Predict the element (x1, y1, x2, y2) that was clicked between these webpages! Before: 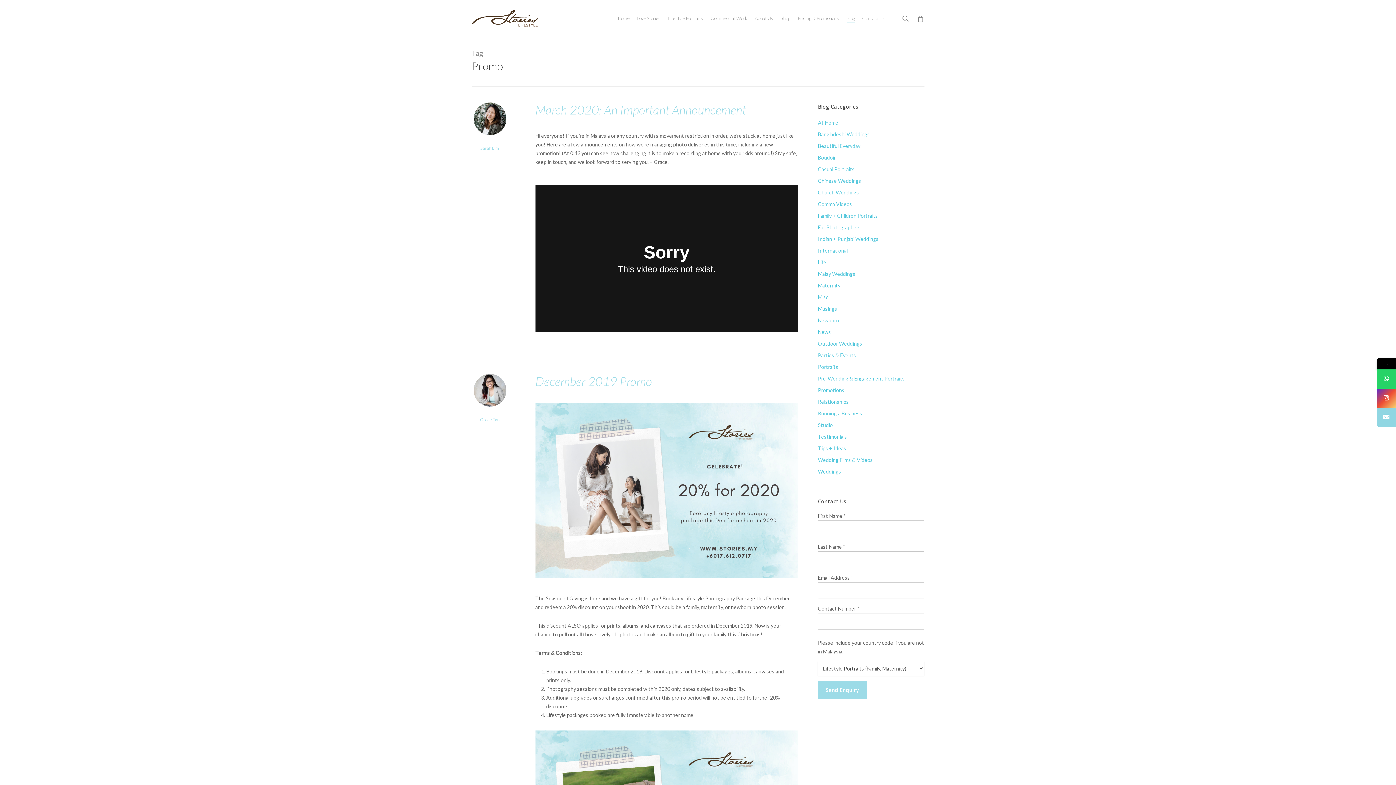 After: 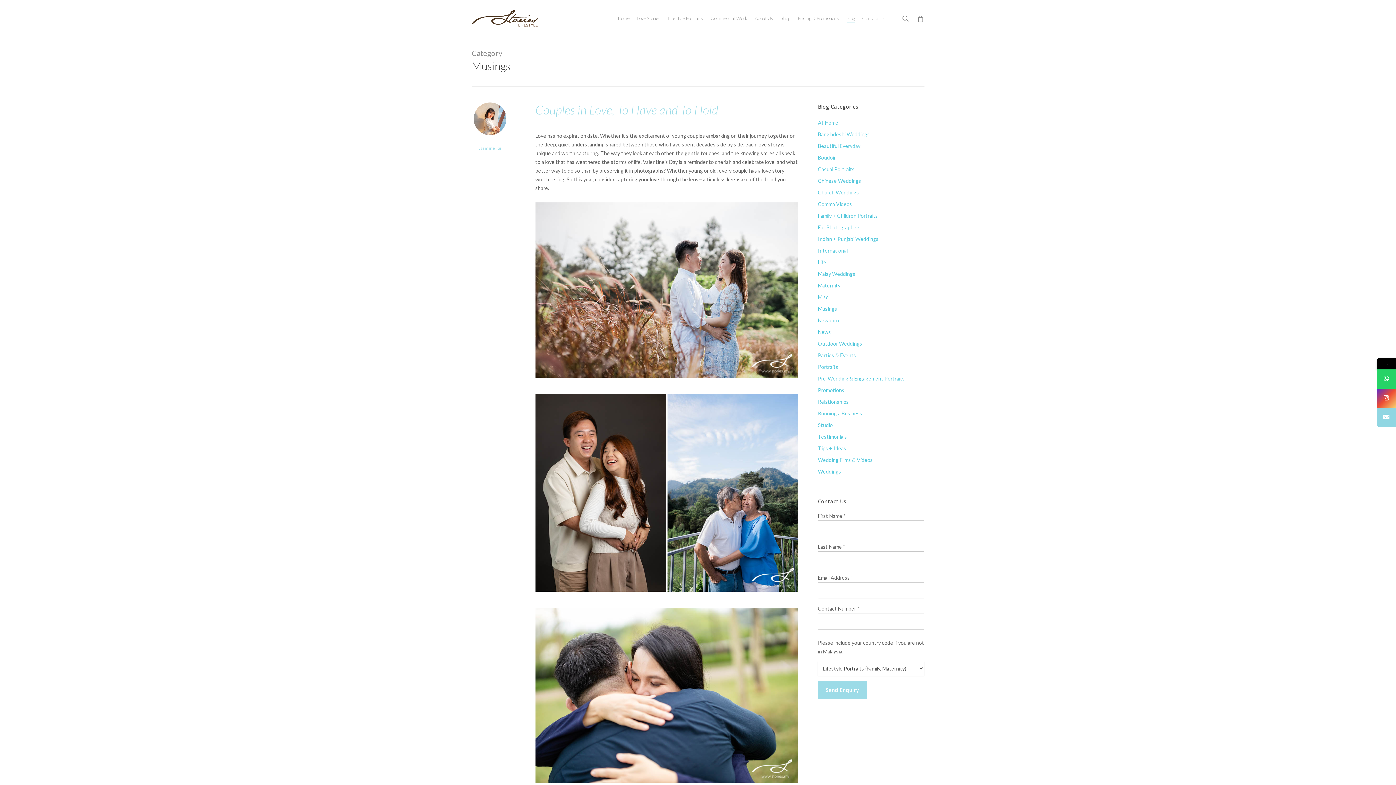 Action: label: Musings bbox: (818, 304, 924, 313)